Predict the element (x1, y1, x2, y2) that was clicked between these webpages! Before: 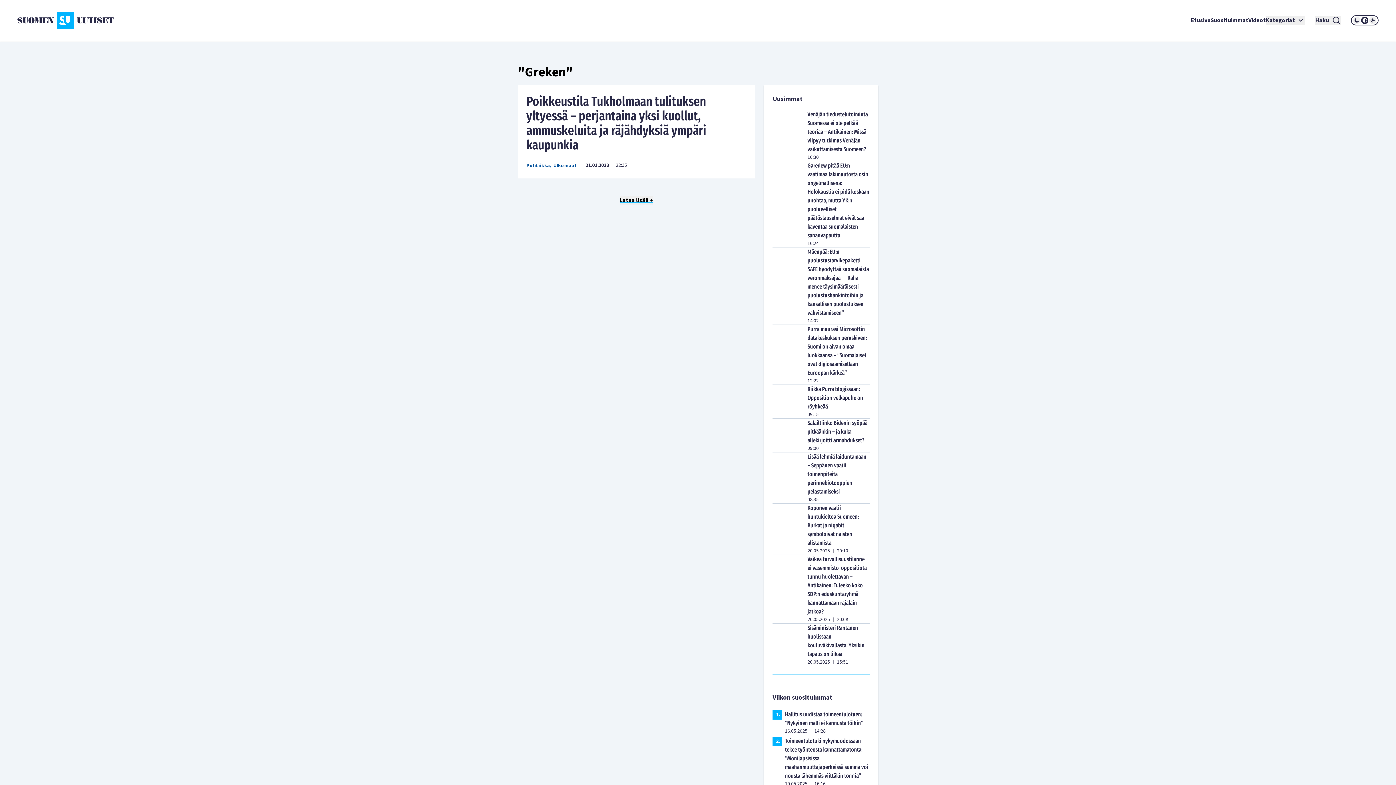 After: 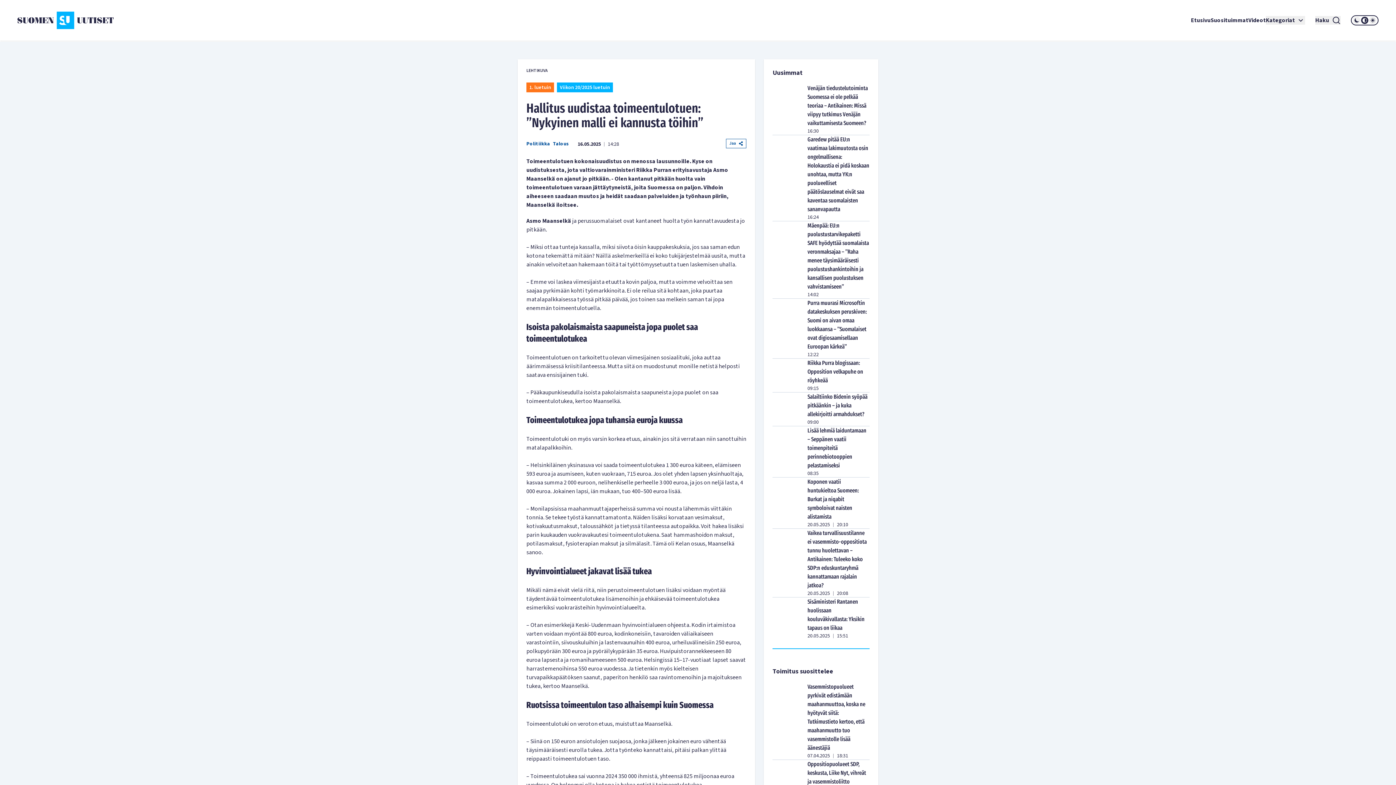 Action: bbox: (785, 710, 869, 728) label: Hallitus uudistaa toimeentulotuen: ”Nykyinen malli ei kannusta töihin”